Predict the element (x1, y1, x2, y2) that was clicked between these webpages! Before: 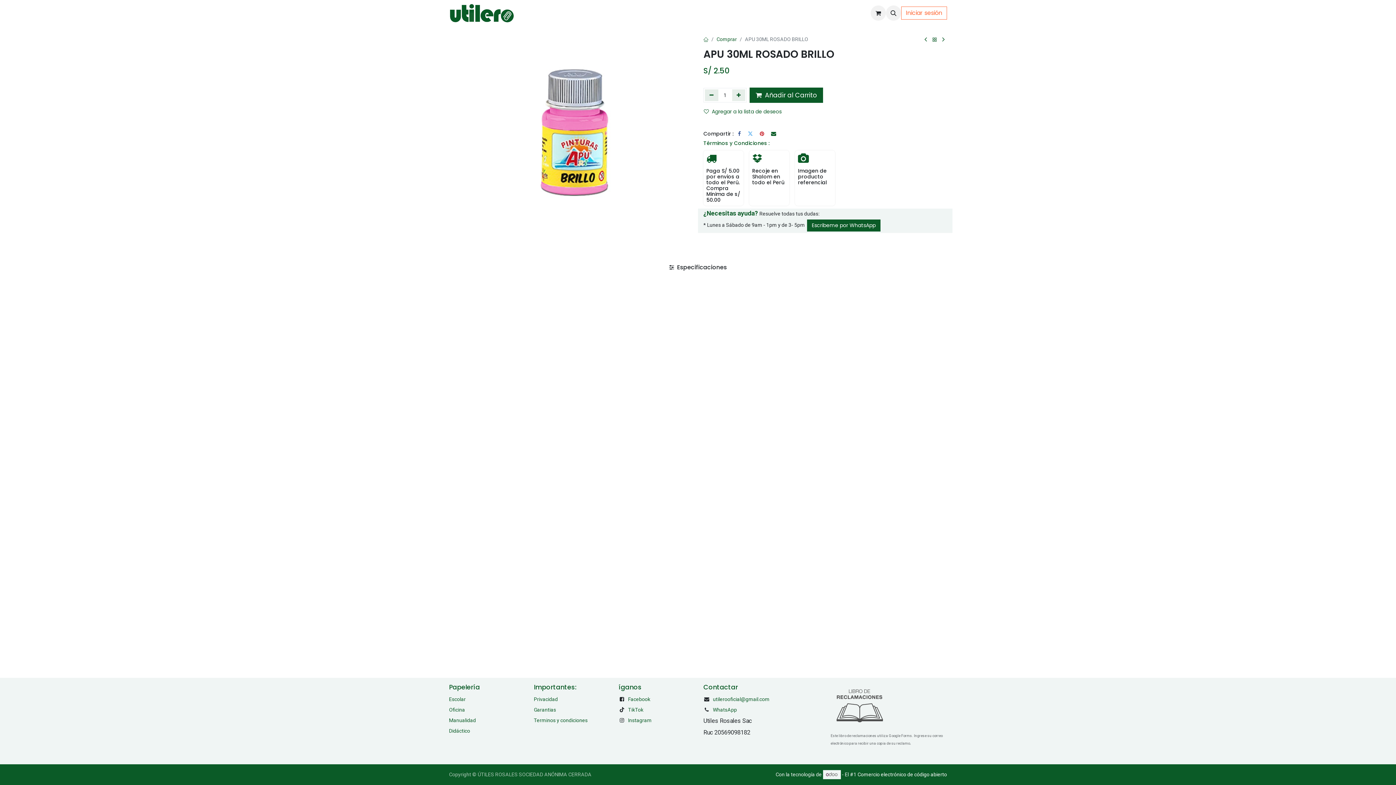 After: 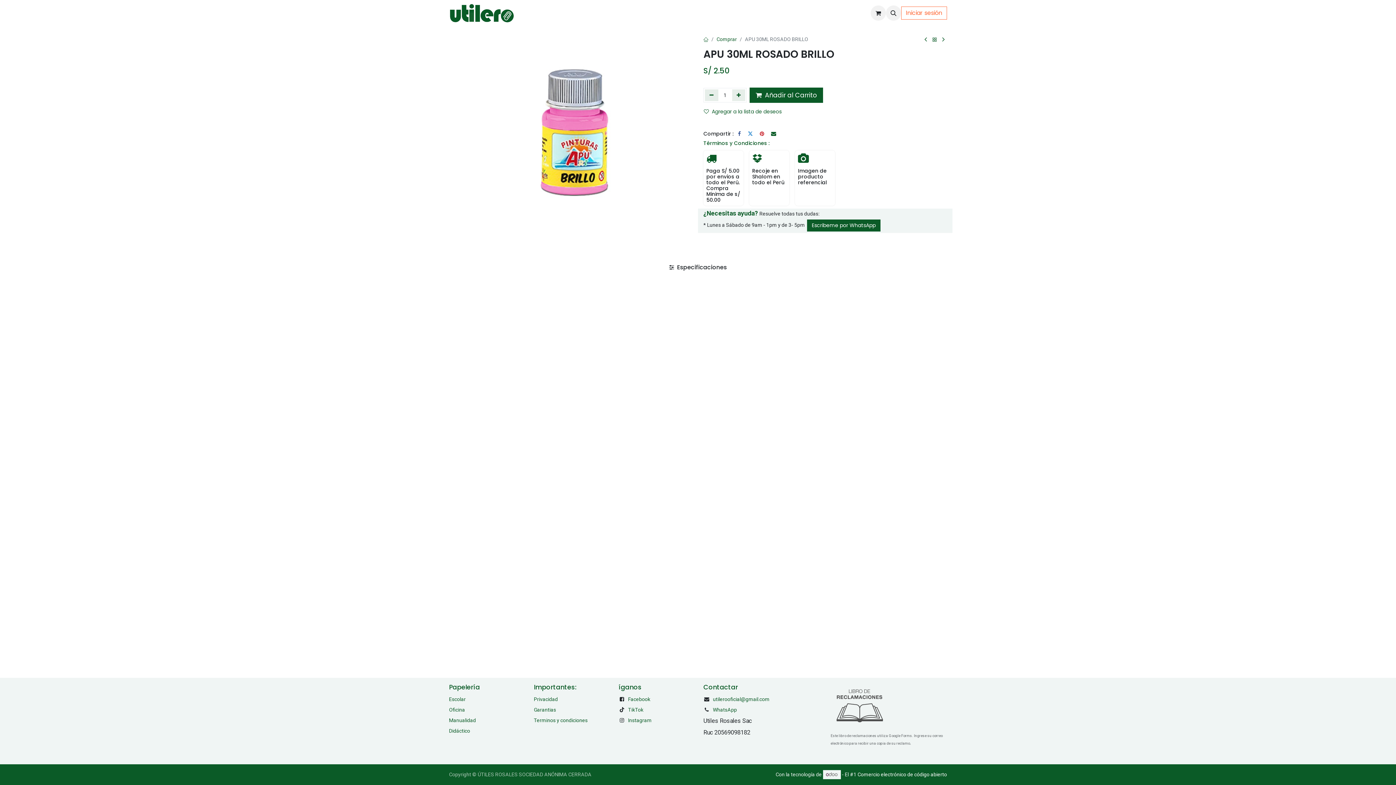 Action: label: Twitter bbox: (747, 131, 753, 136)